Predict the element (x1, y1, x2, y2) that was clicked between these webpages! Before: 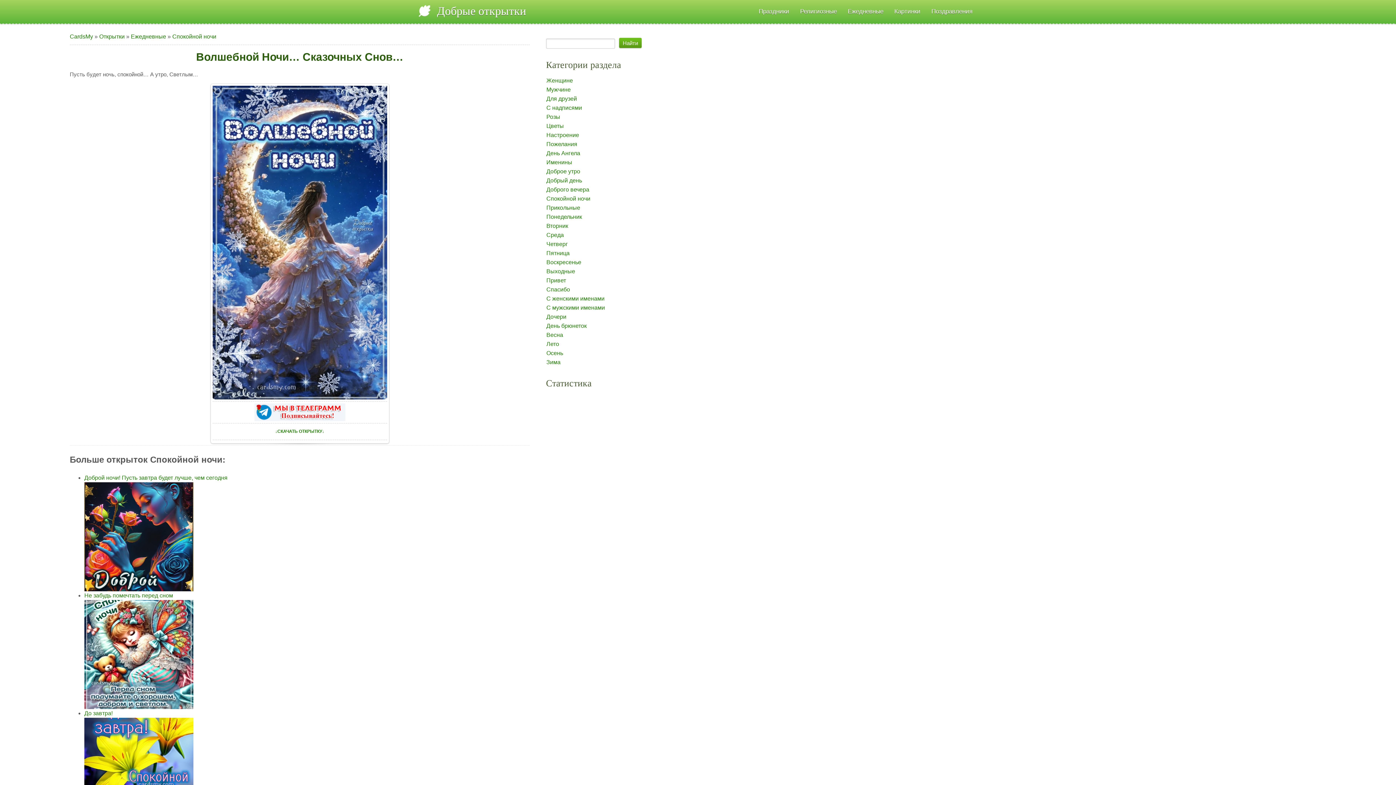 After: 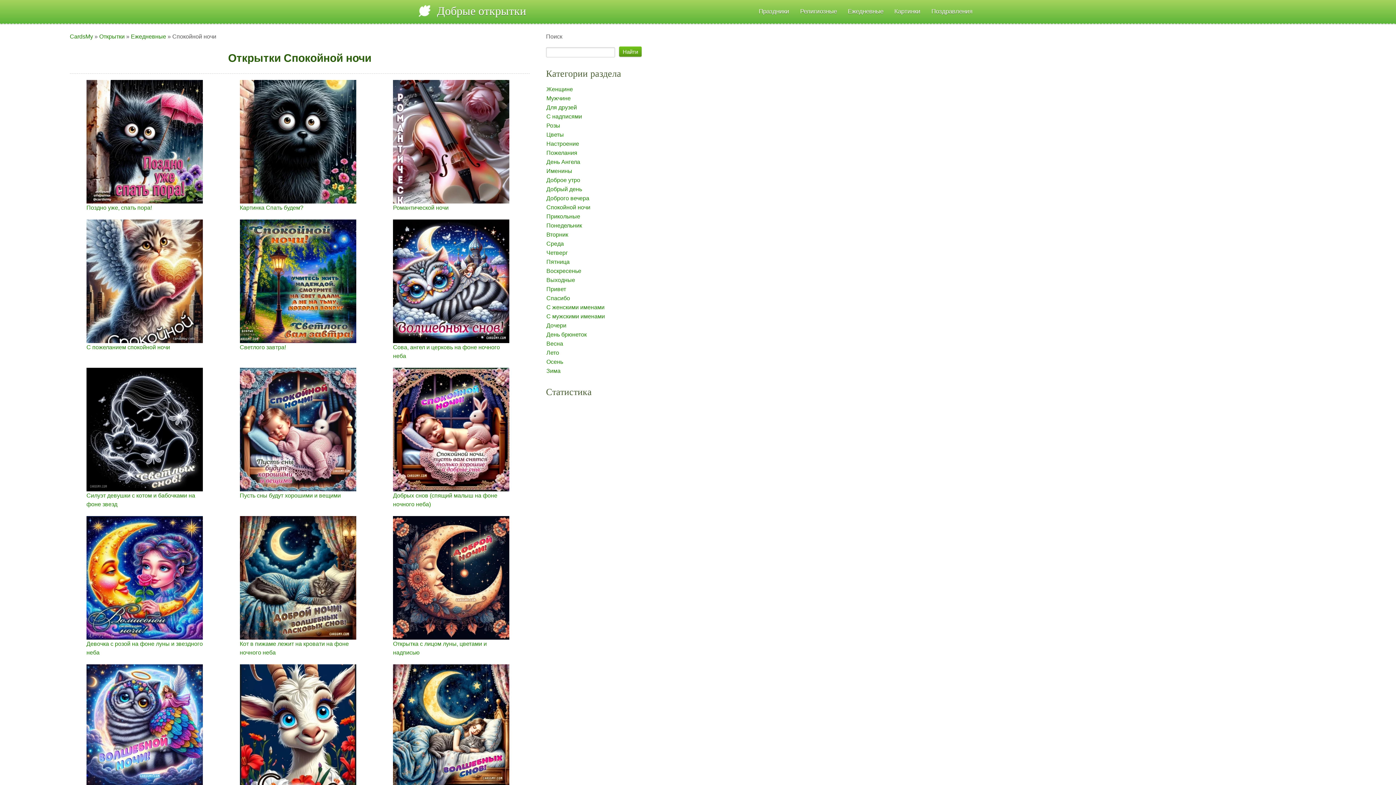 Action: bbox: (546, 195, 590, 201) label: Спокойной ночи